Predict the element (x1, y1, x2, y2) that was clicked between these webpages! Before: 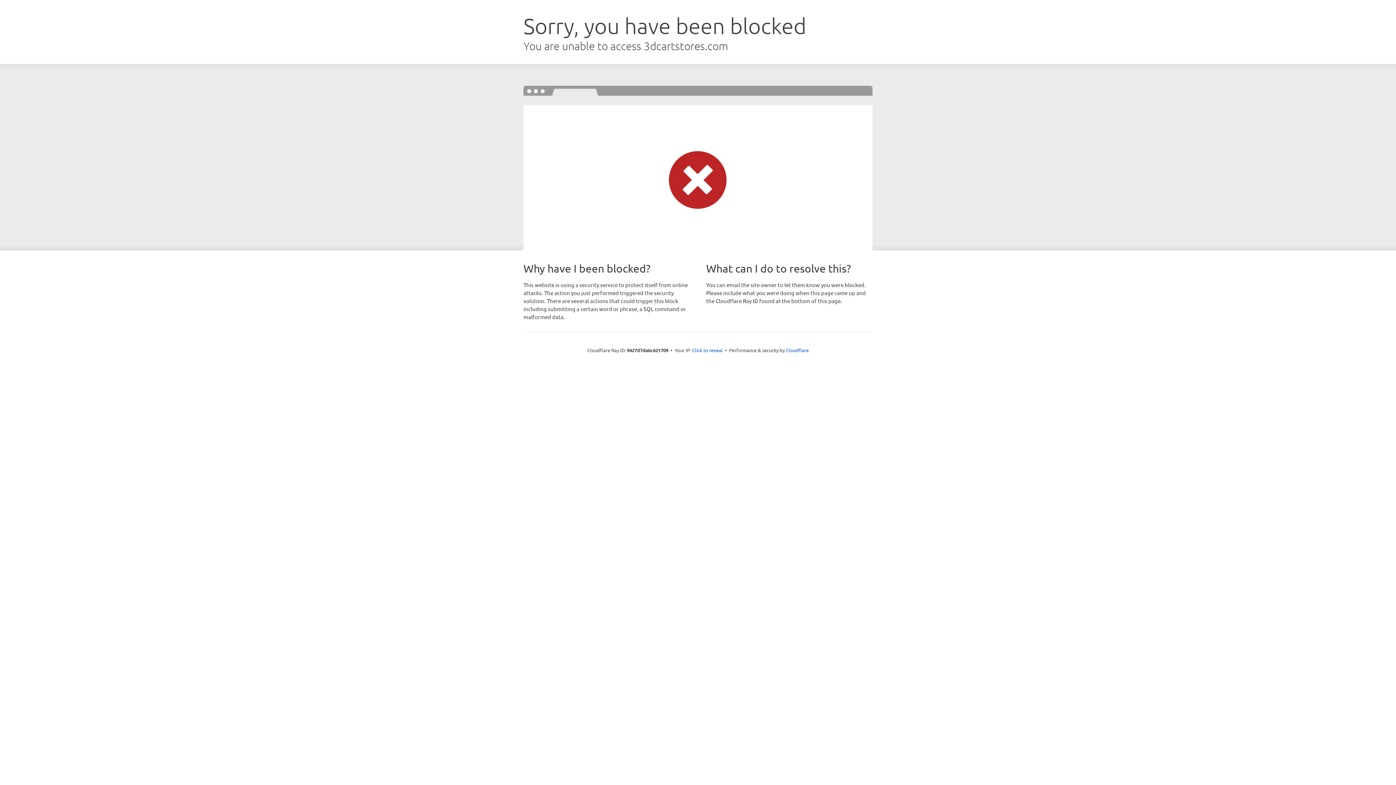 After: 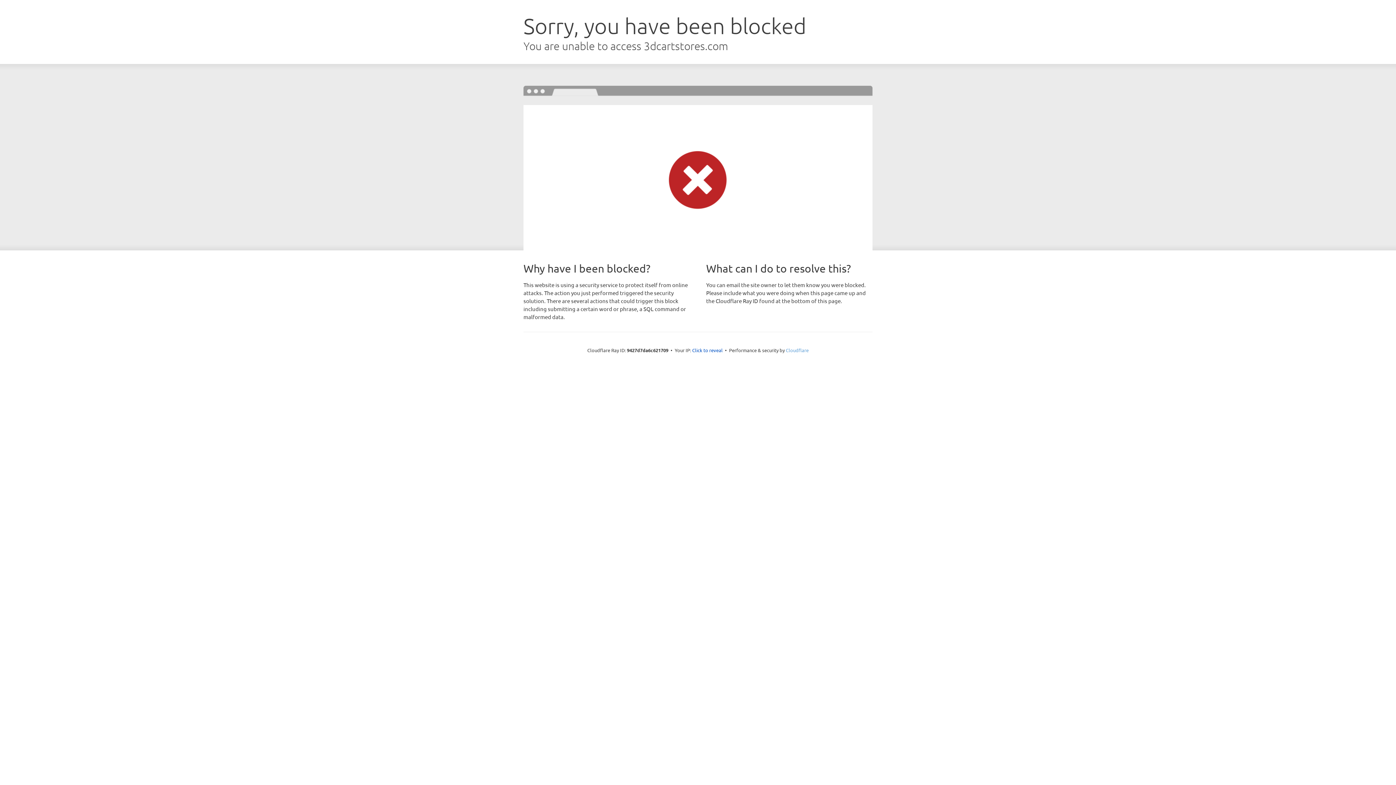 Action: bbox: (786, 347, 808, 353) label: Cloudflare